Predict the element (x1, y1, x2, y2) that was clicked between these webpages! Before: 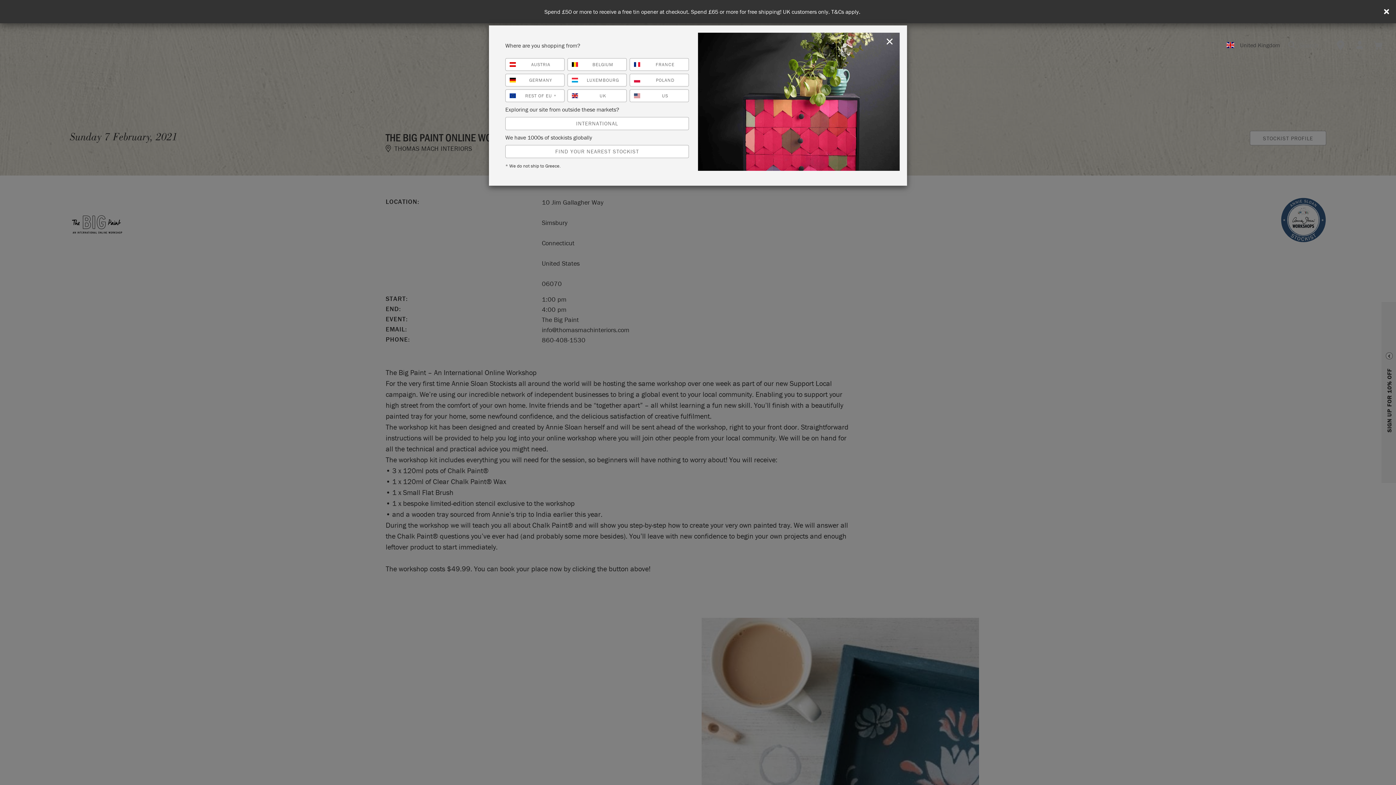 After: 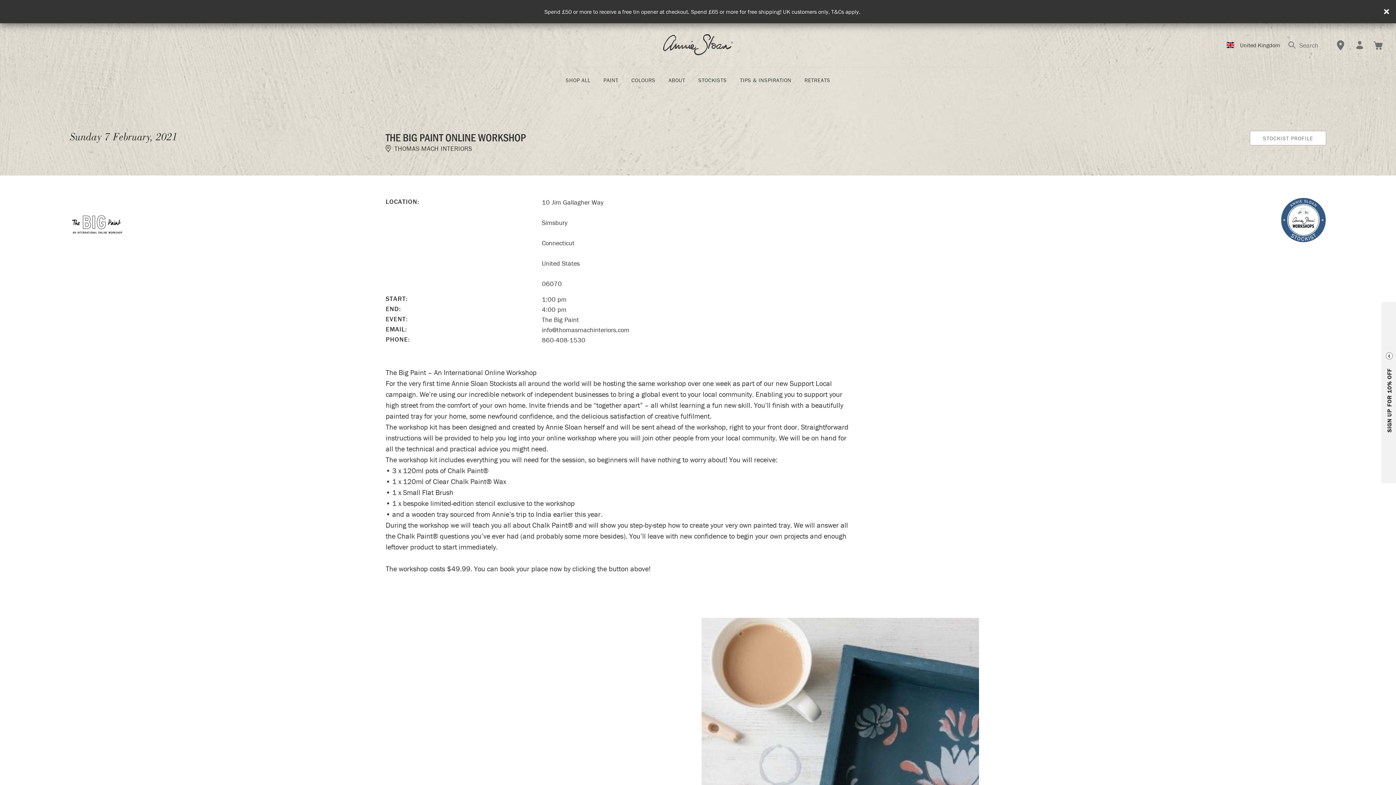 Action: label: Close bbox: (882, 32, 897, 47)